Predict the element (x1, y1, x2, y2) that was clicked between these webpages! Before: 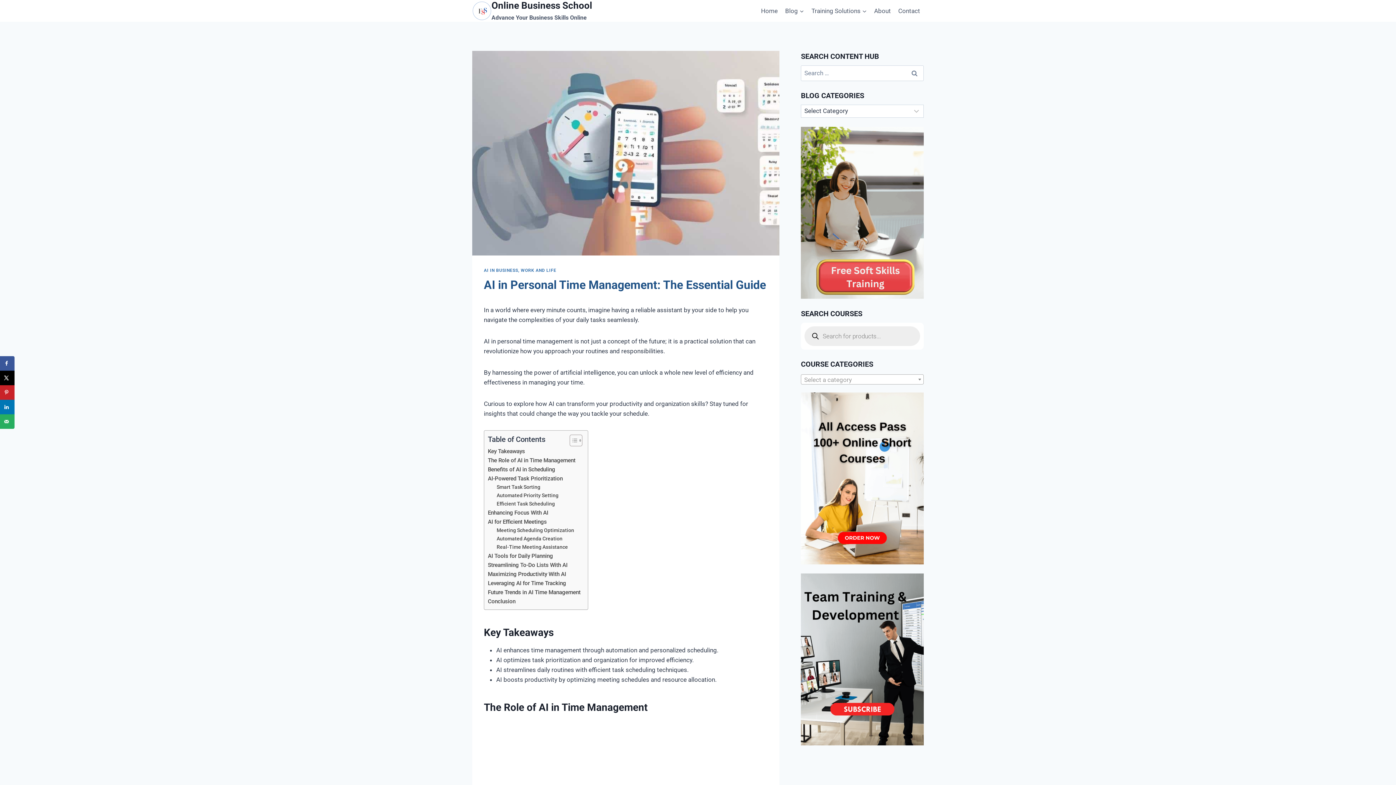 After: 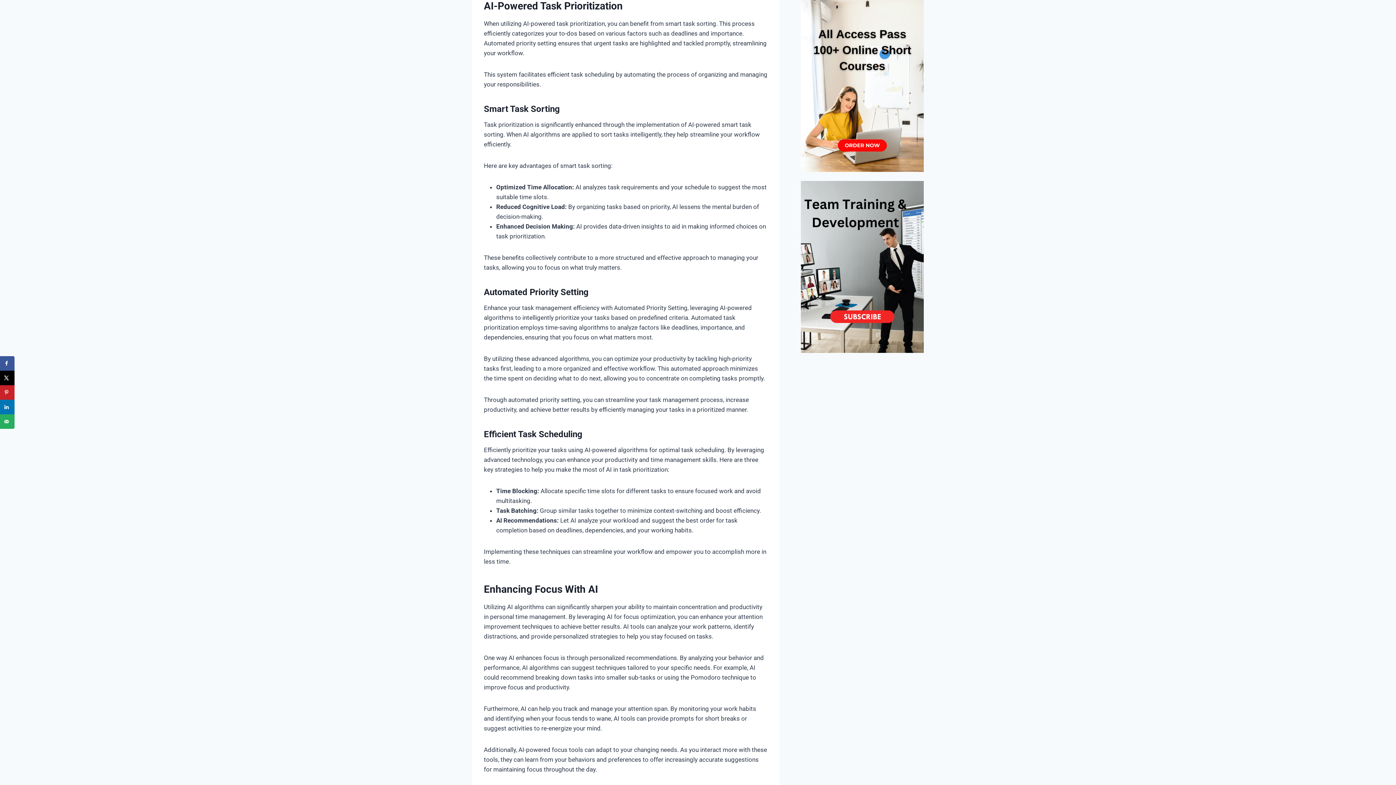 Action: bbox: (488, 474, 562, 483) label: AI-Powered Task Prioritization